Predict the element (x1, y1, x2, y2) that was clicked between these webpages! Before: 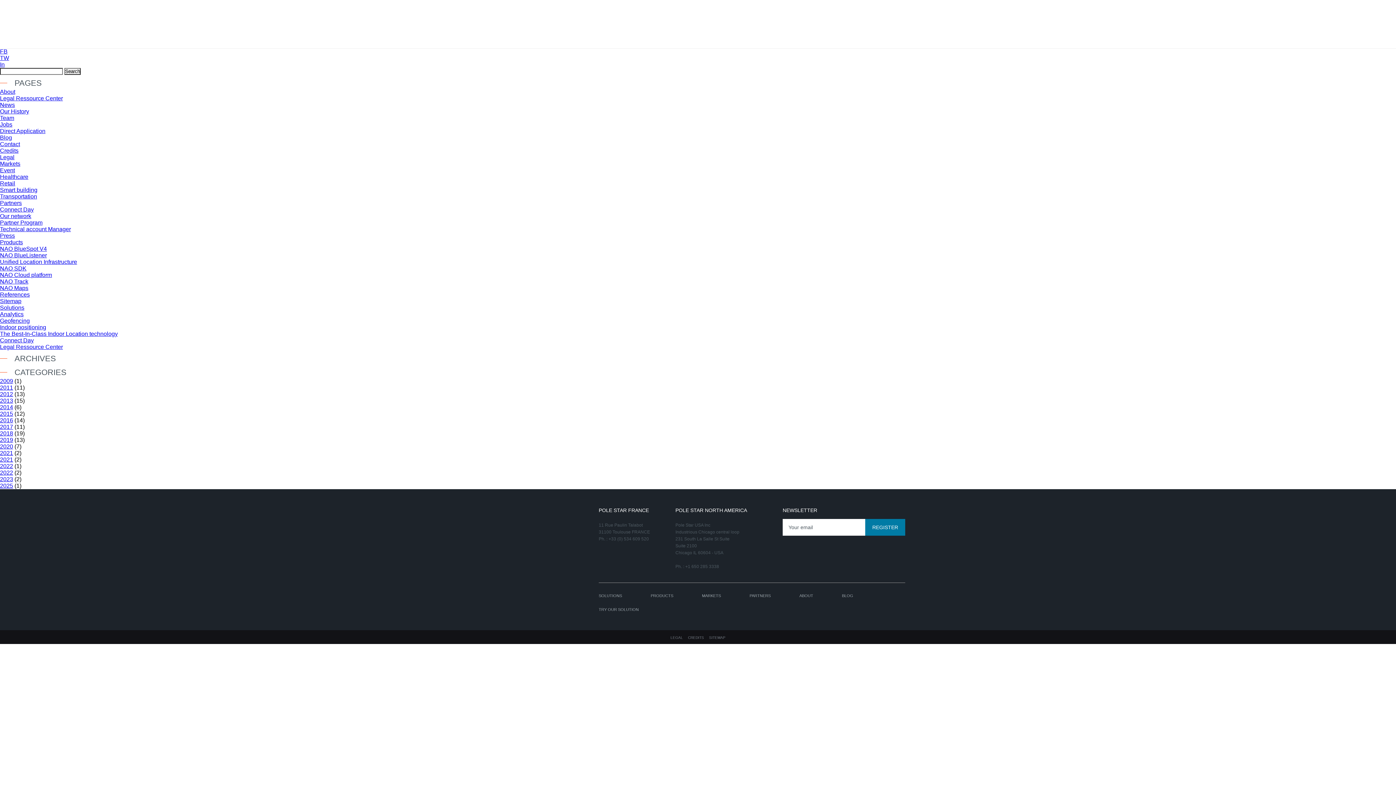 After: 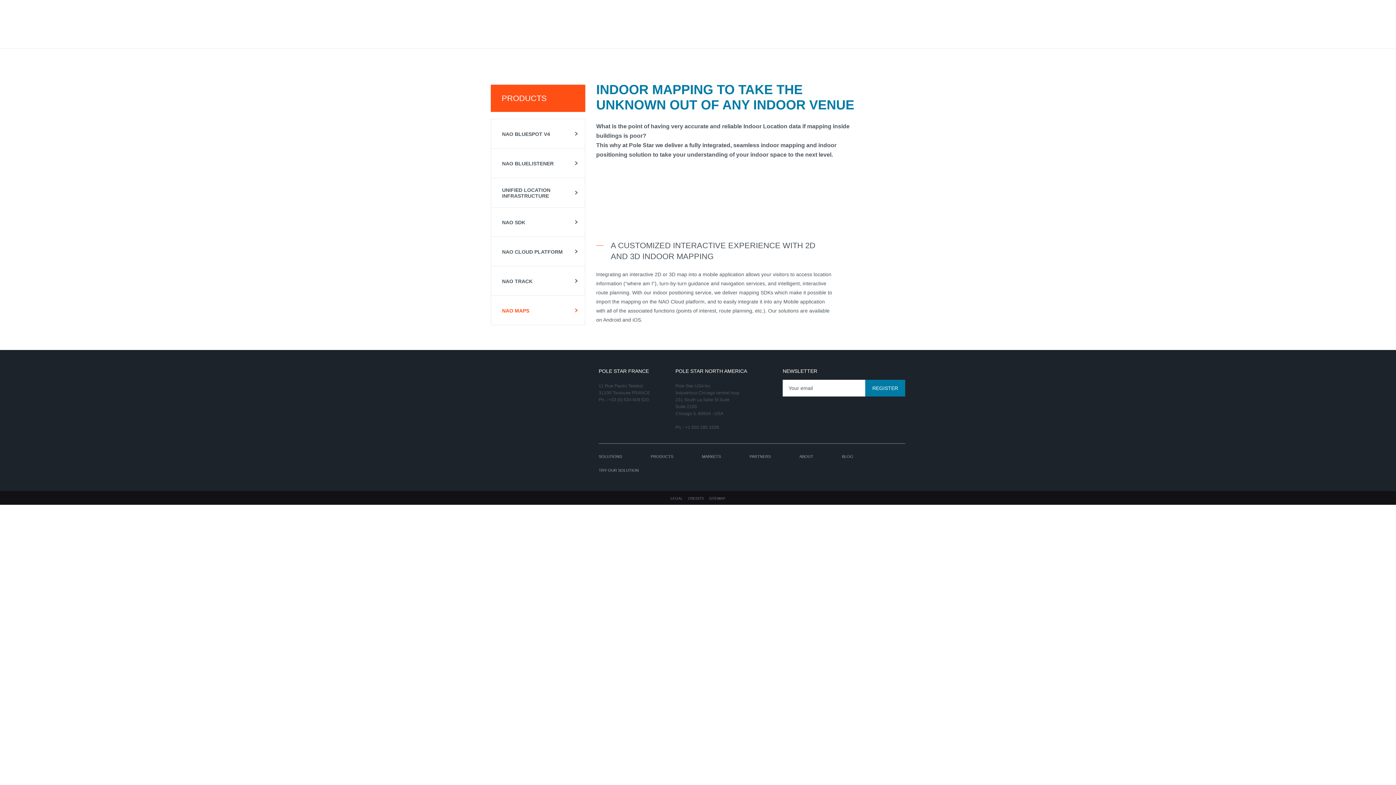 Action: label: NAO Maps bbox: (0, 285, 28, 291)